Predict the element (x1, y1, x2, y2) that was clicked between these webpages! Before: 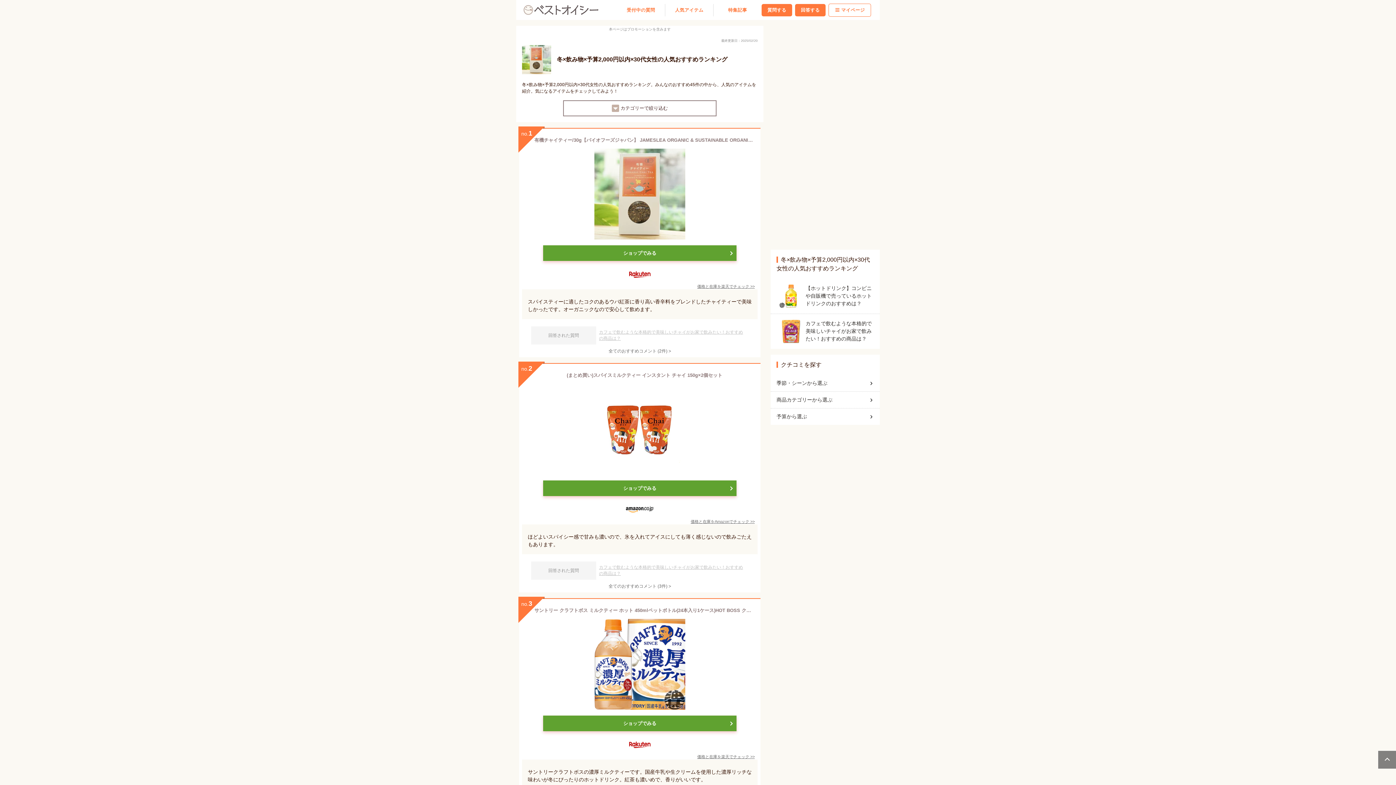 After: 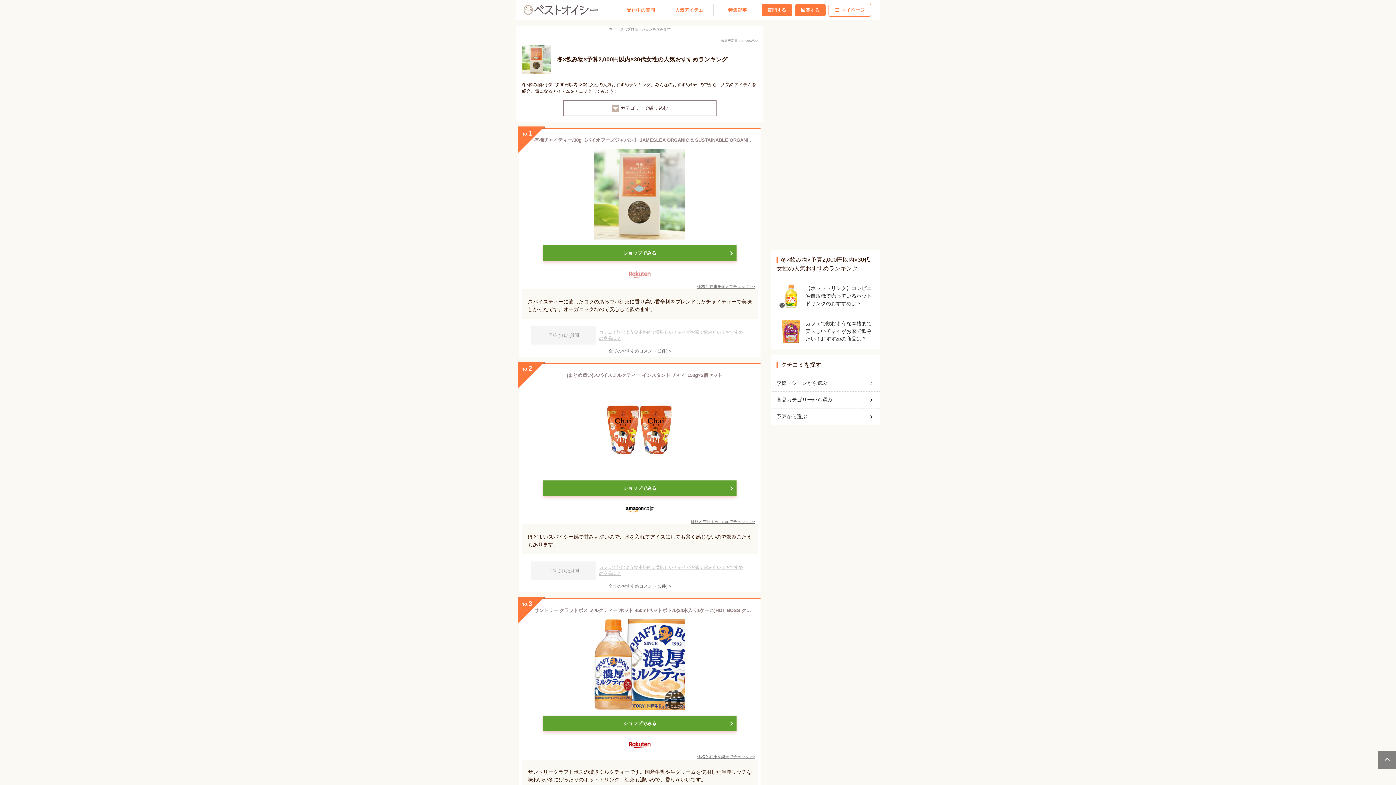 Action: bbox: (623, 266, 656, 282)